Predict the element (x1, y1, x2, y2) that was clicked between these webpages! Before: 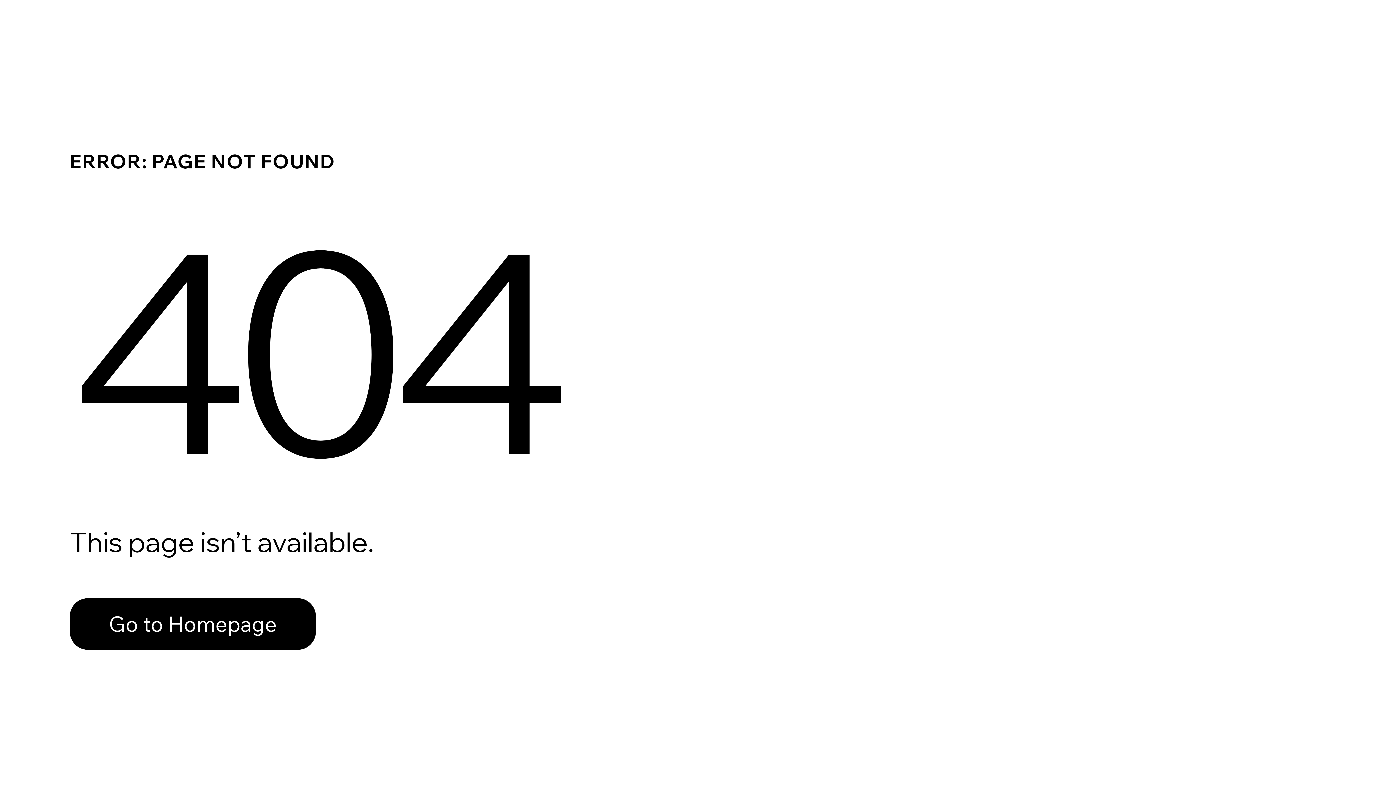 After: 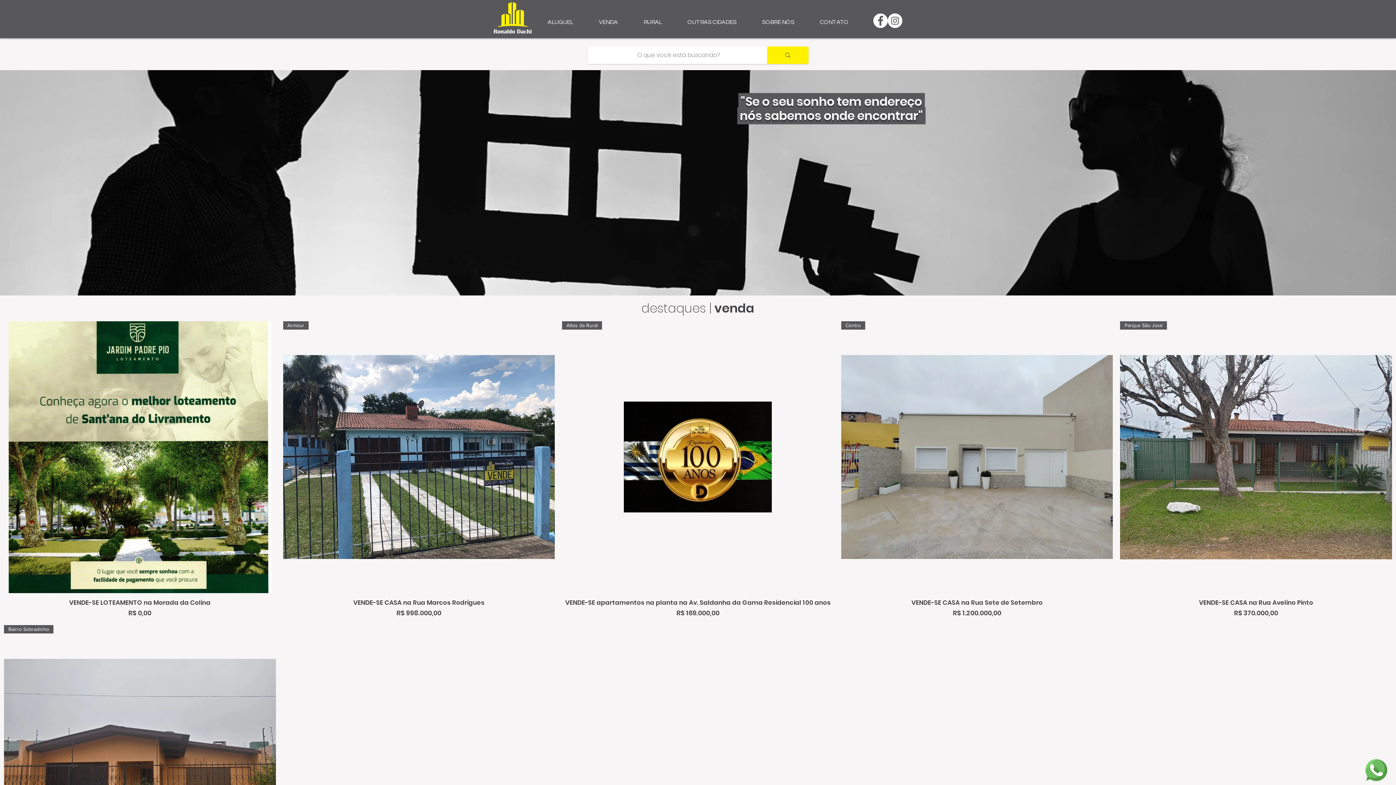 Action: label: Go to Homepage bbox: (69, 582, 768, 659)